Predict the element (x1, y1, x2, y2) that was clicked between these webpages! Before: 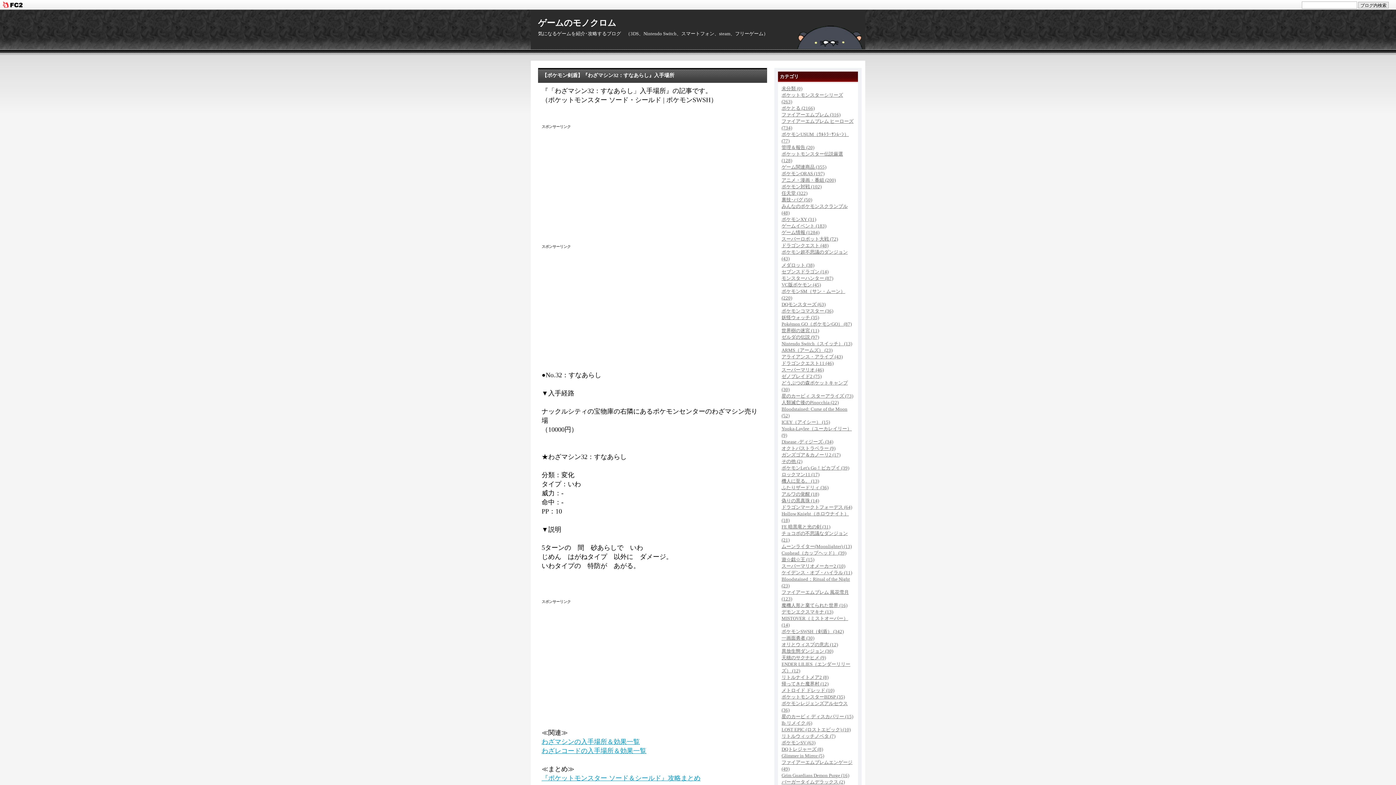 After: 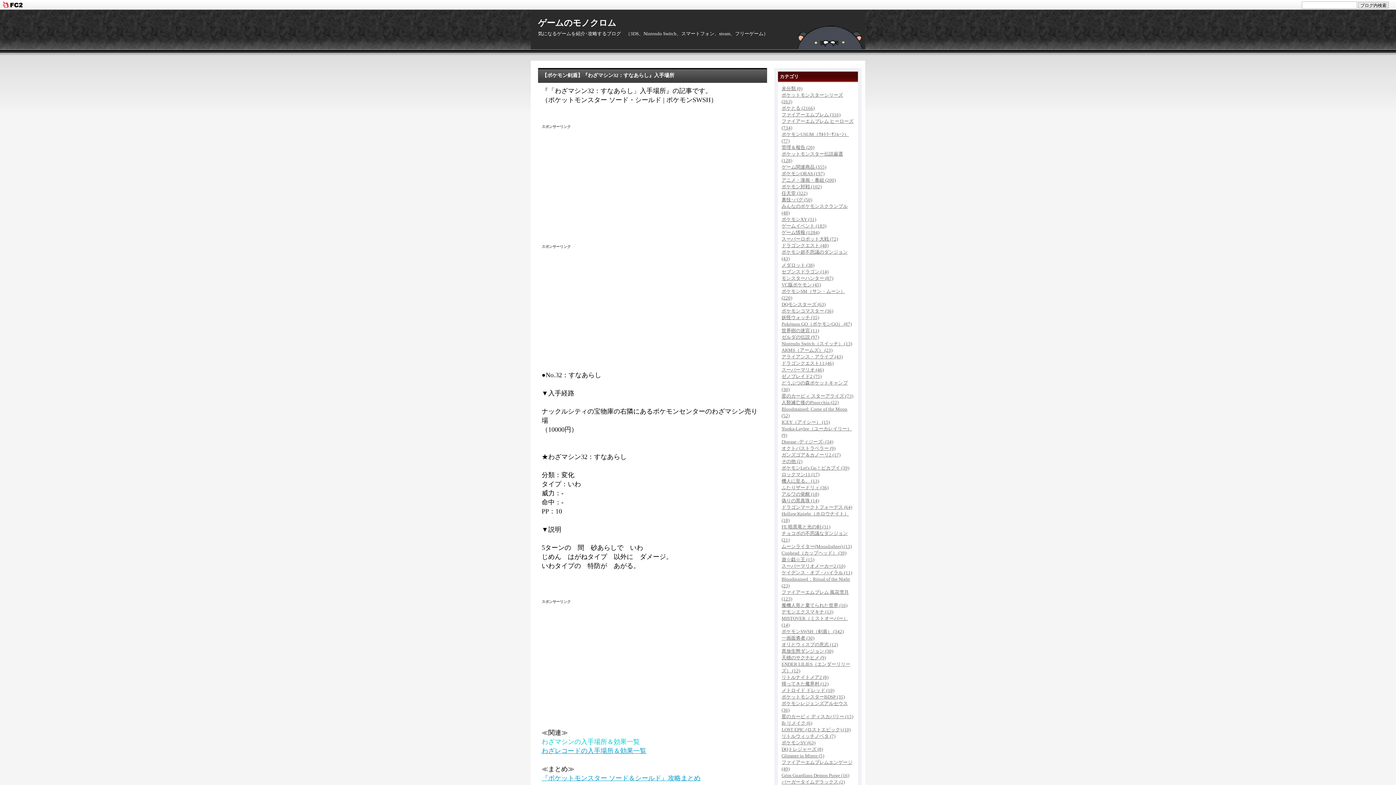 Action: bbox: (541, 738, 640, 745) label: わざマシンの入手場所＆効果一覧